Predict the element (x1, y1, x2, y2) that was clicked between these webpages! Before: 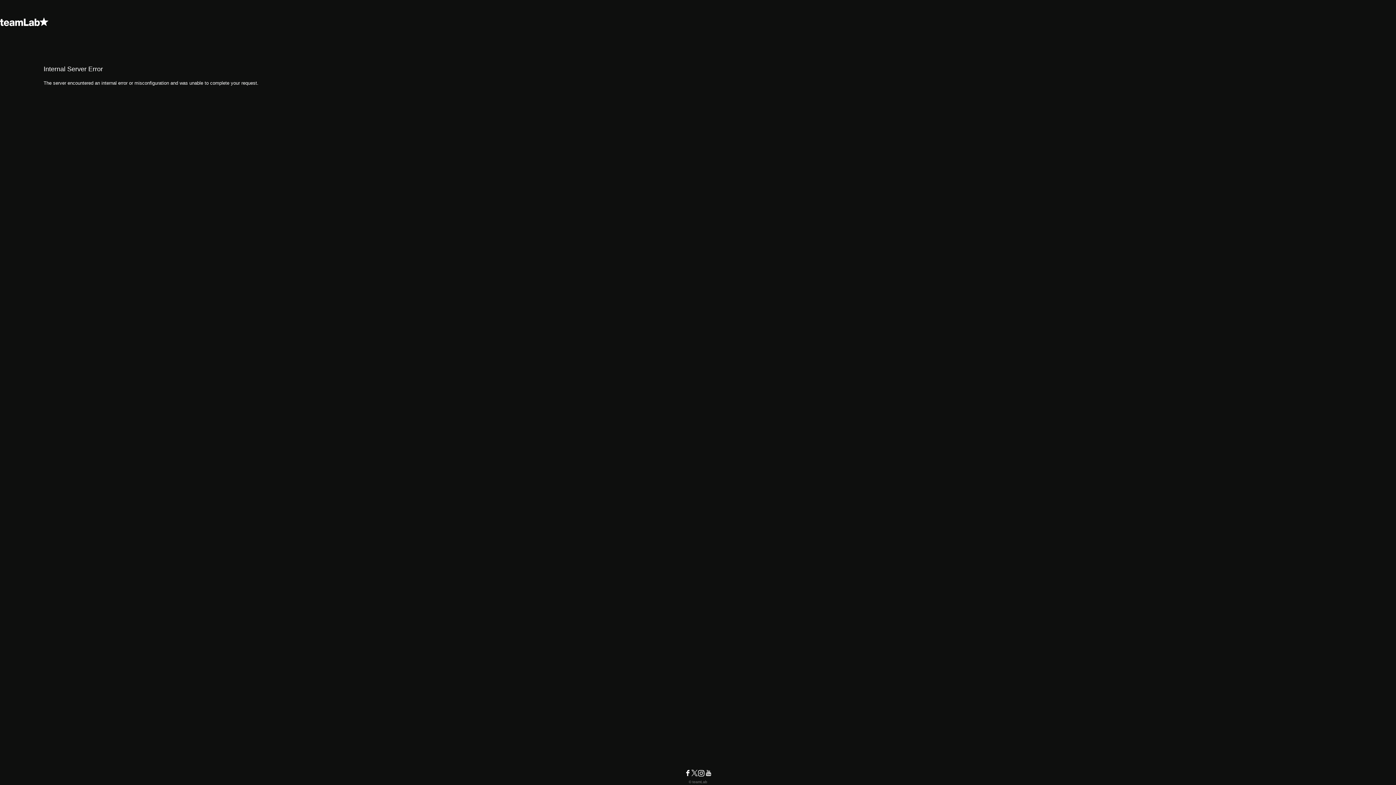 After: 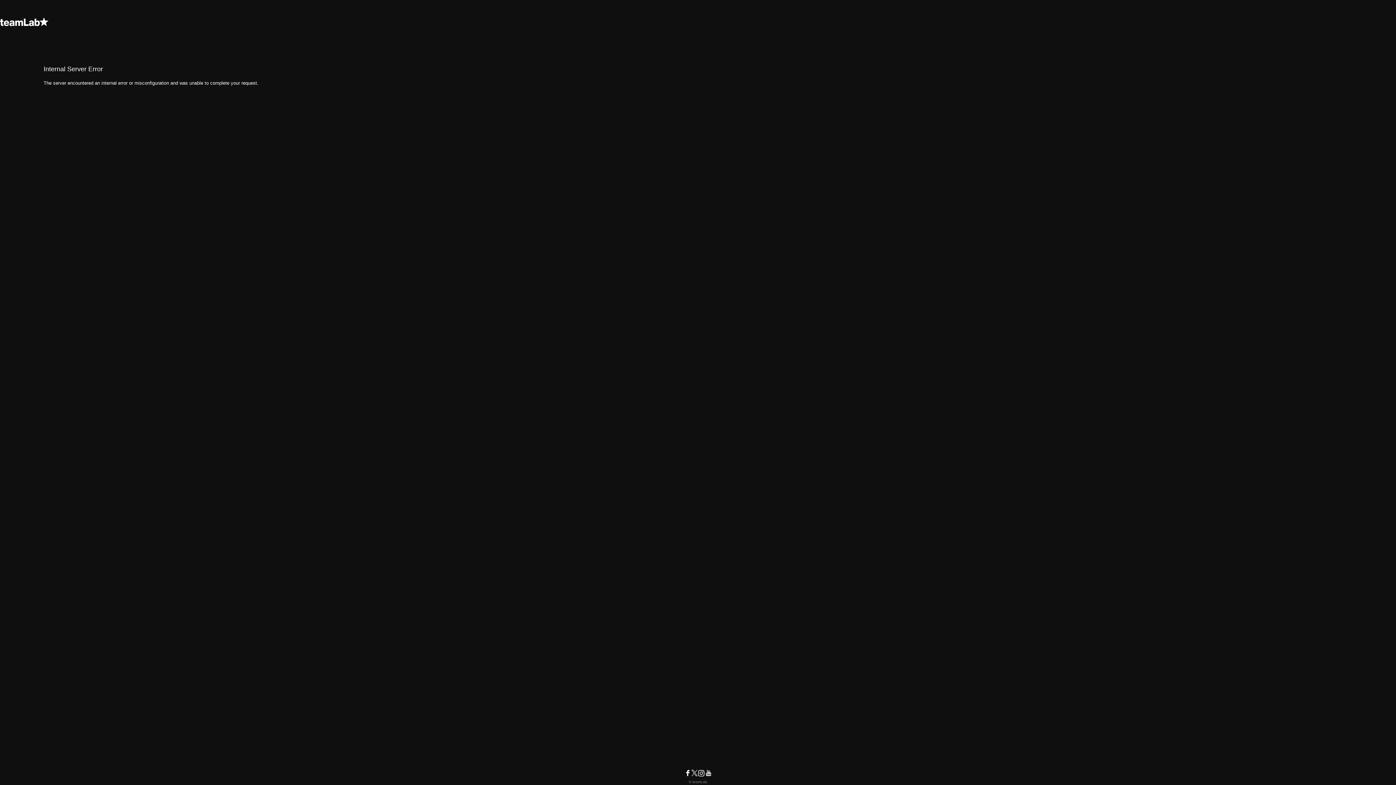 Action: bbox: (697, 772, 704, 778)